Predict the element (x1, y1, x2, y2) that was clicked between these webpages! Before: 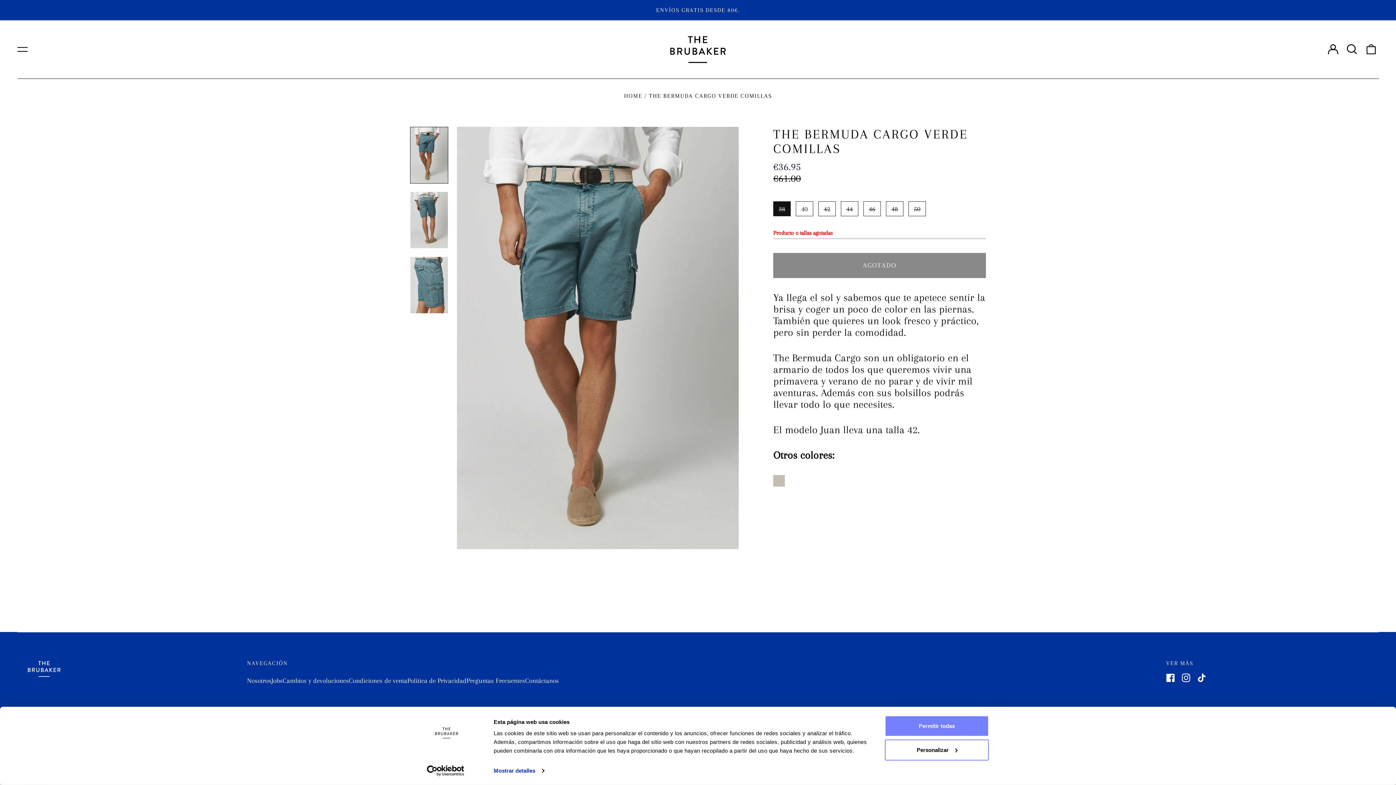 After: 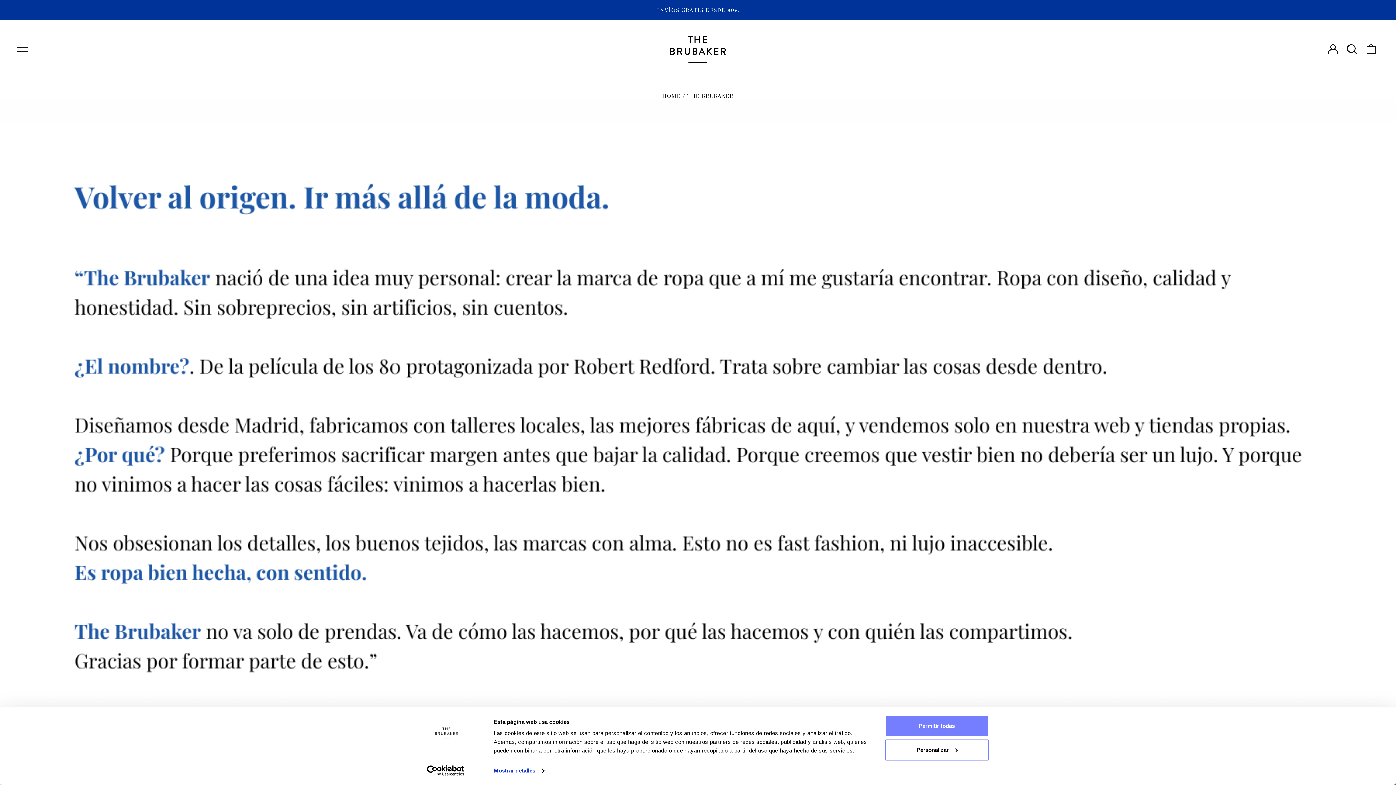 Action: bbox: (247, 677, 271, 684) label: Nosotros